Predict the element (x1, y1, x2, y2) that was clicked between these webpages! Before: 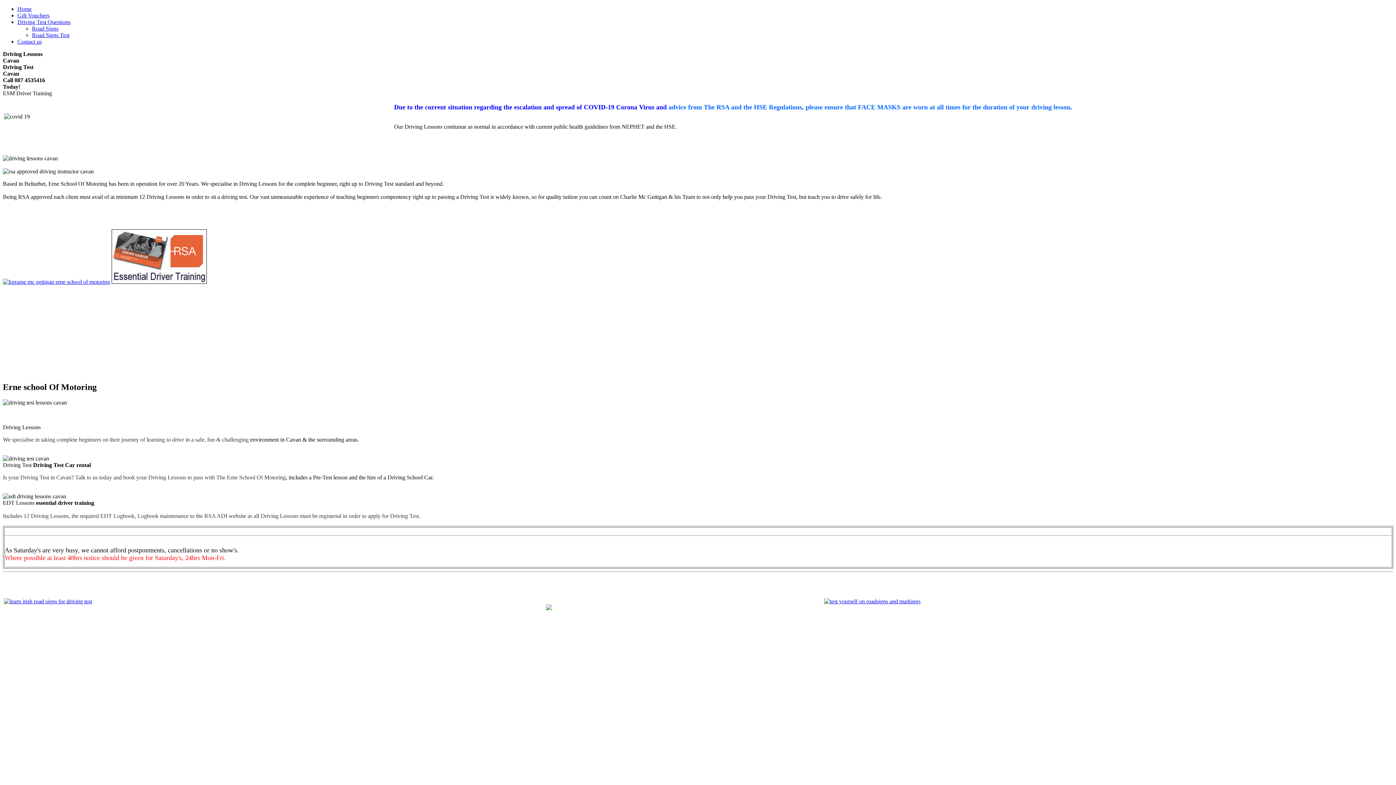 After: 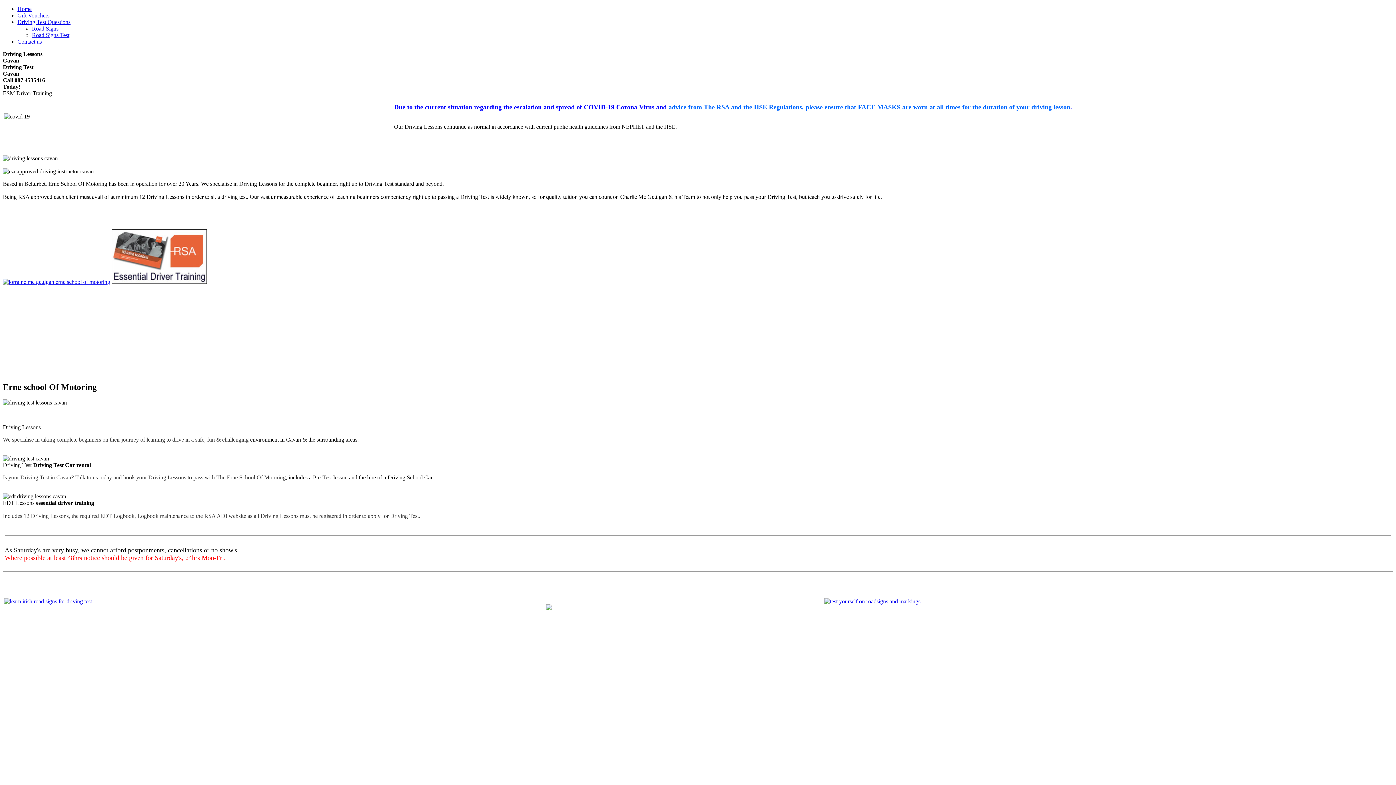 Action: label: Gift Vouchers bbox: (17, 12, 49, 18)